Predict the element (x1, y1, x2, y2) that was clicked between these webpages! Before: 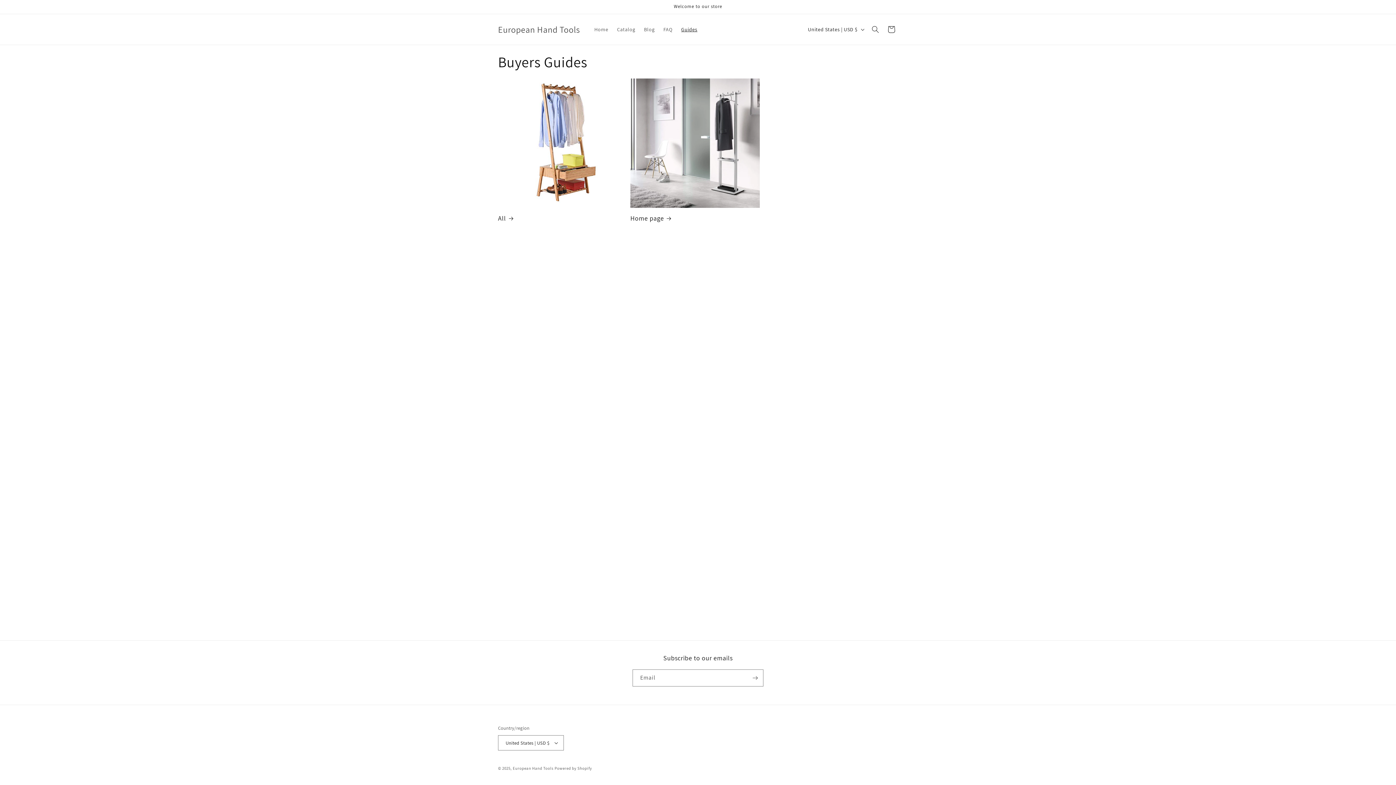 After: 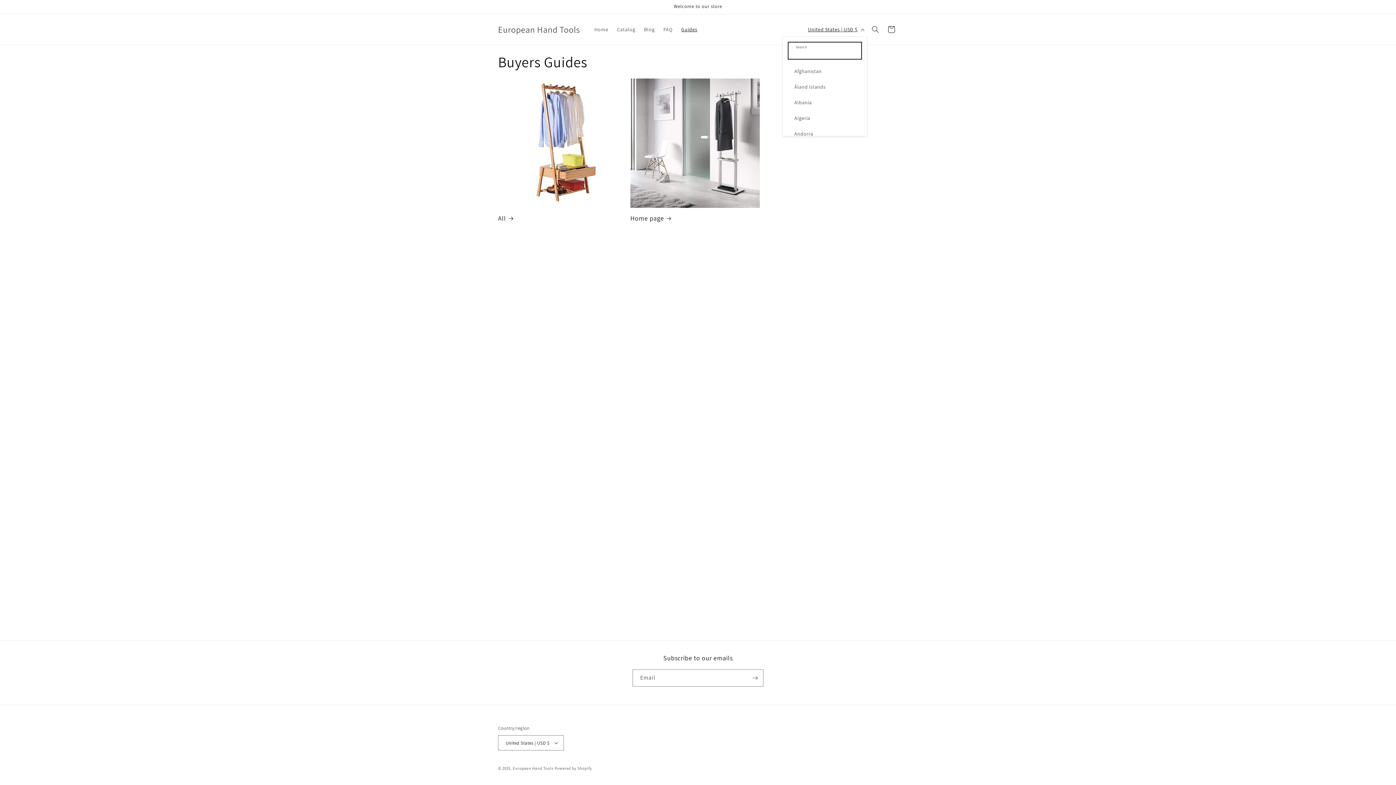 Action: bbox: (803, 22, 867, 36) label: United States | USD $